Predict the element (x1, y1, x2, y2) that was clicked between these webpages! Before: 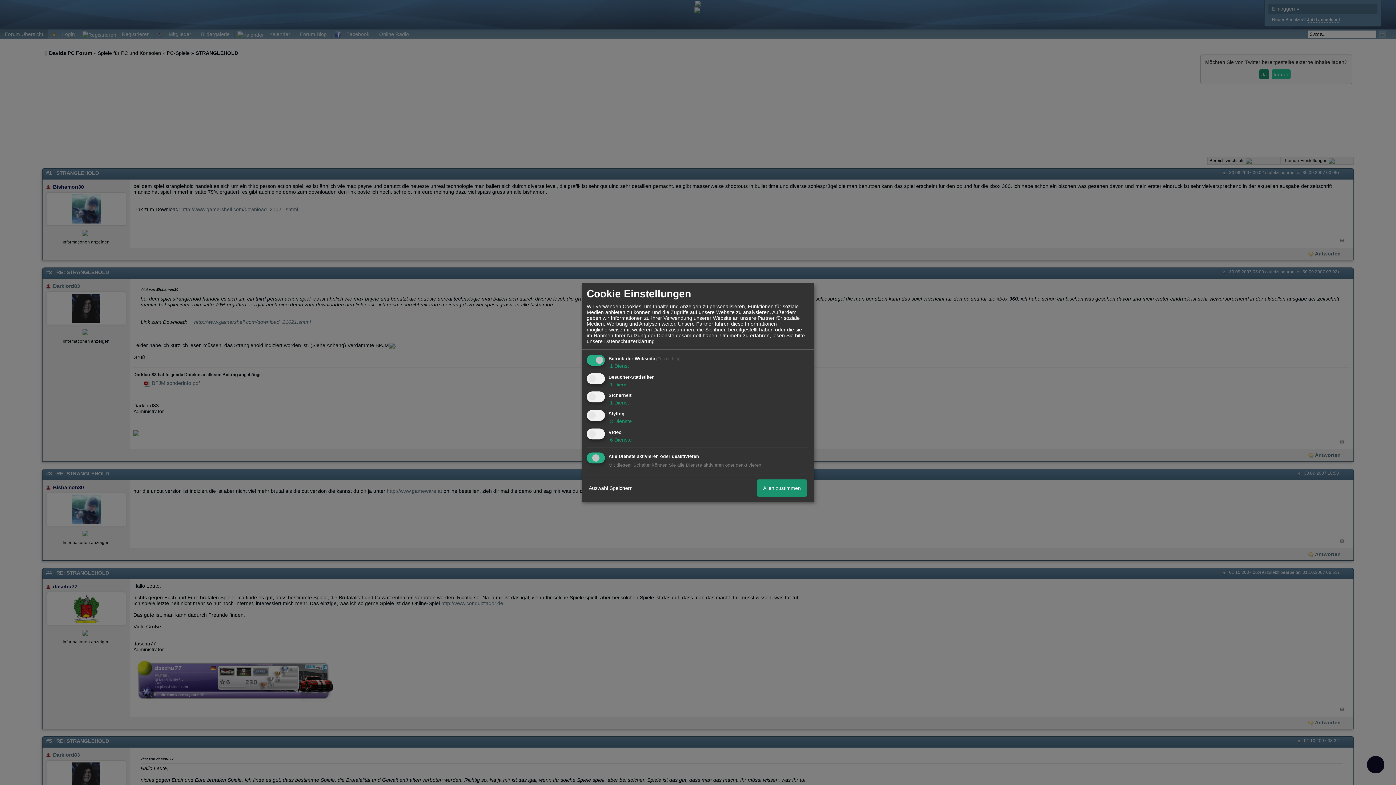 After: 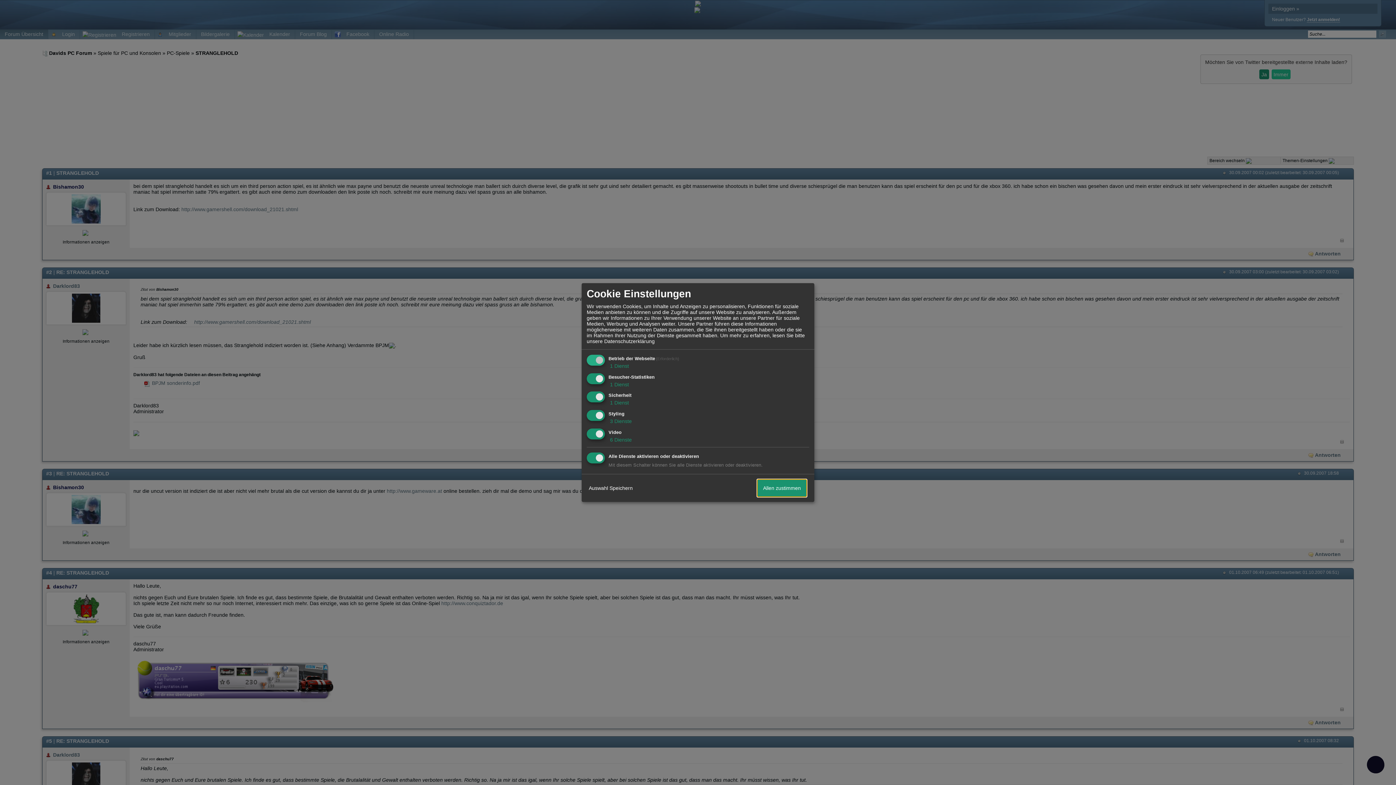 Action: bbox: (757, 479, 806, 497) label: Allen zustimmen